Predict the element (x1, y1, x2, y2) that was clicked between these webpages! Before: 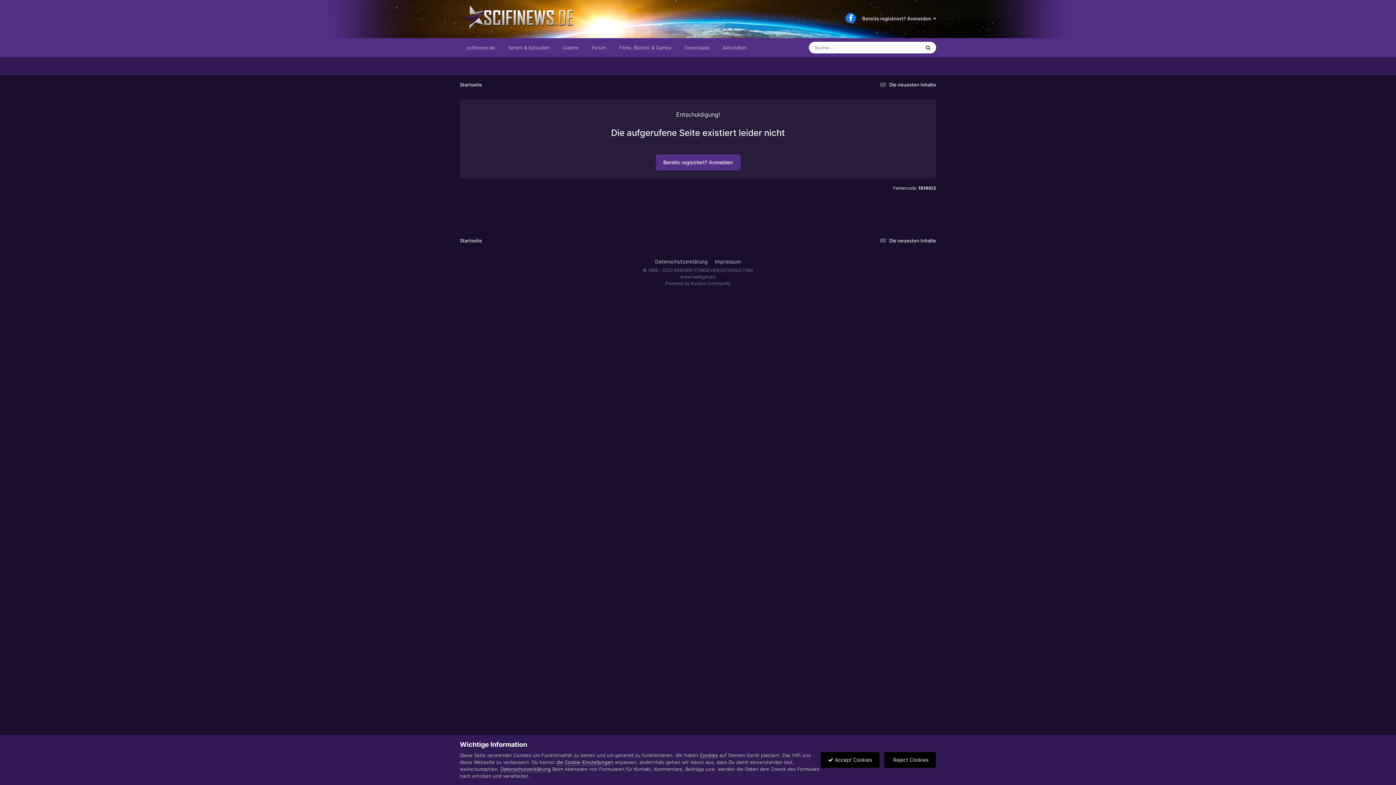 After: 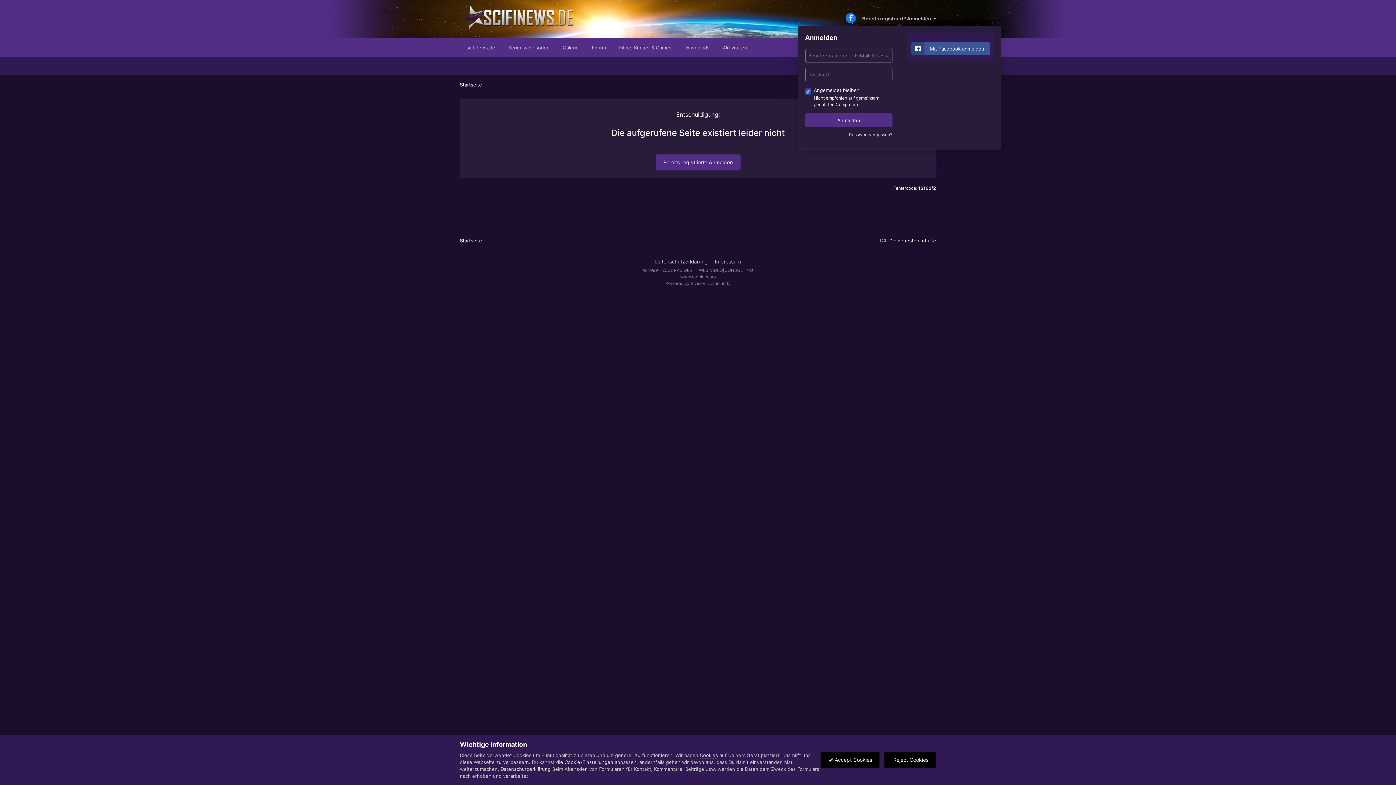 Action: label: Bereits registriert? Anmelden   bbox: (862, 15, 936, 21)